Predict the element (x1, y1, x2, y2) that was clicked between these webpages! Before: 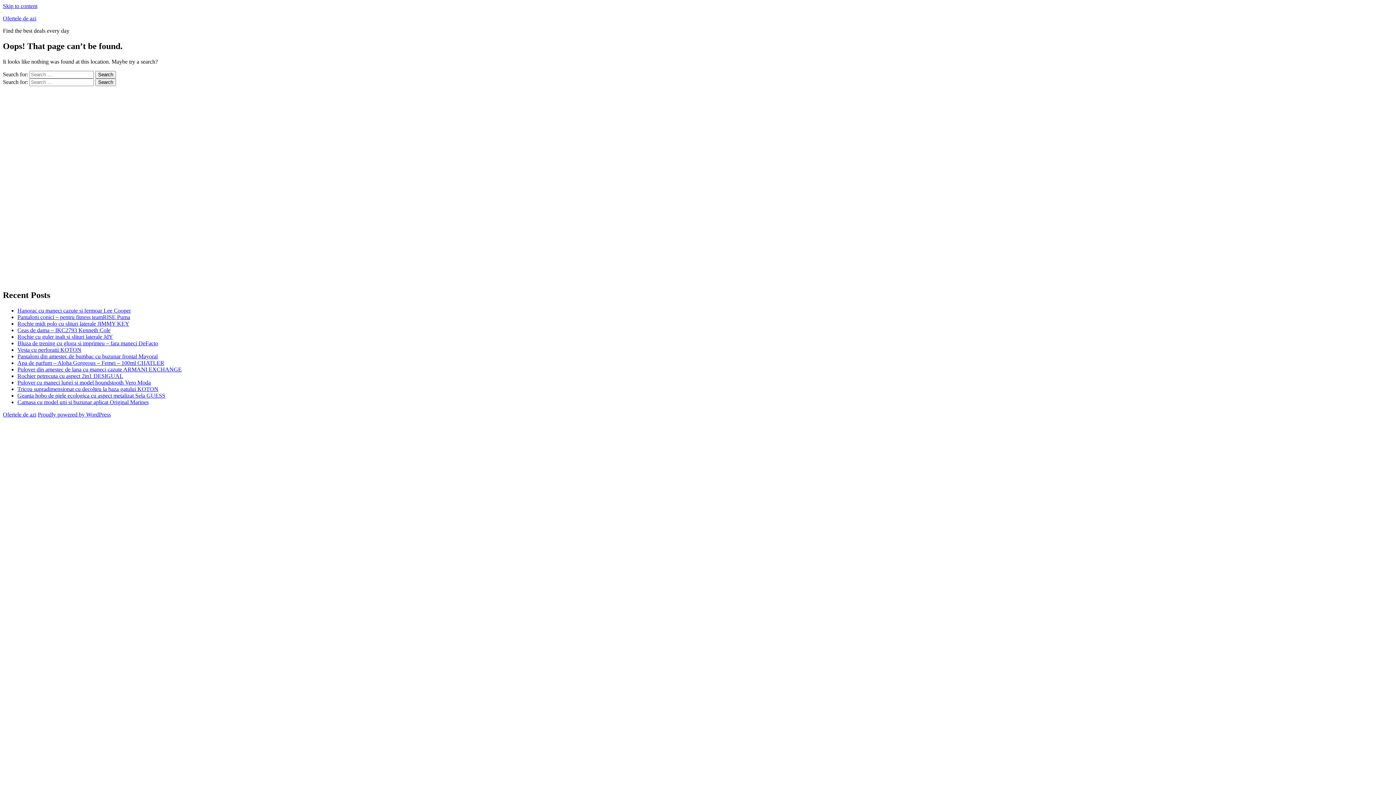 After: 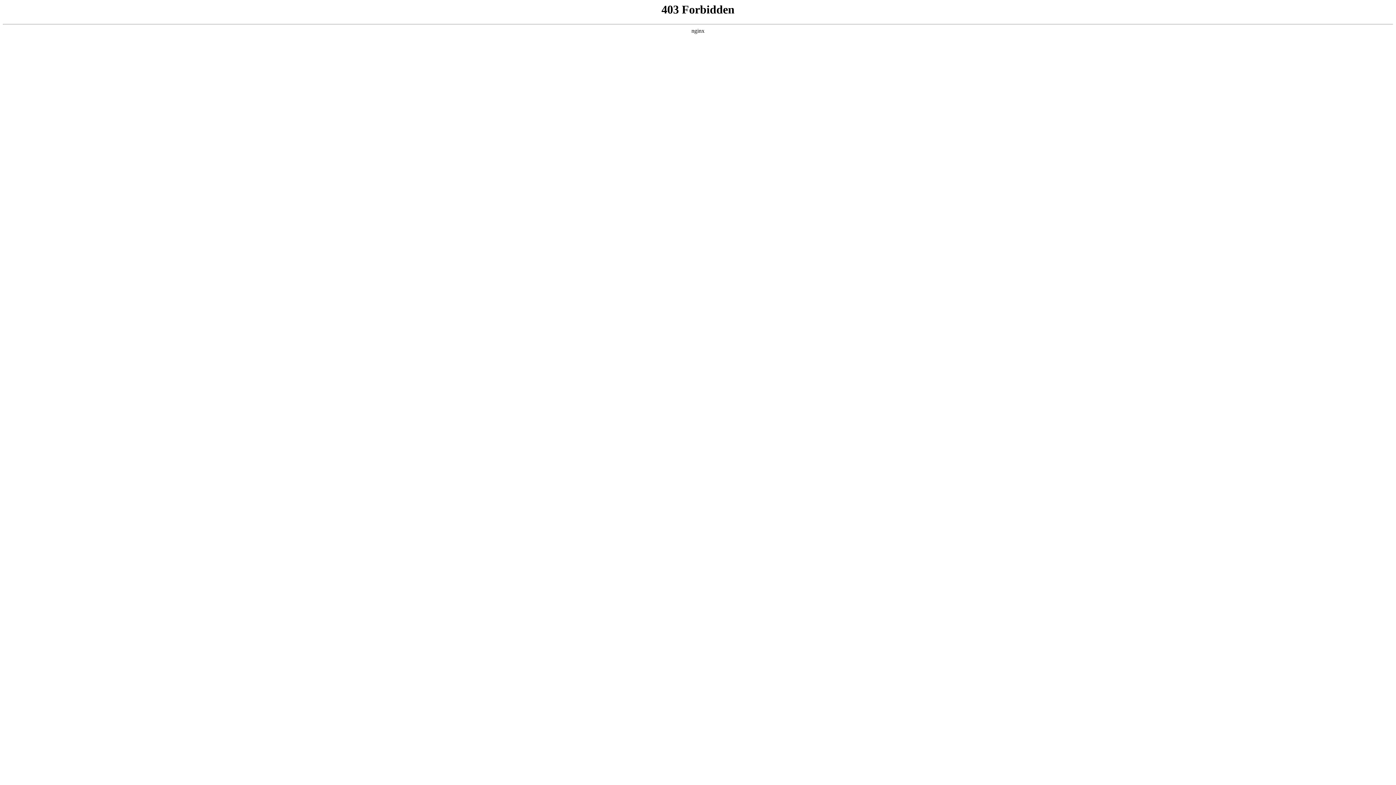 Action: bbox: (37, 411, 110, 417) label: Proudly powered by WordPress